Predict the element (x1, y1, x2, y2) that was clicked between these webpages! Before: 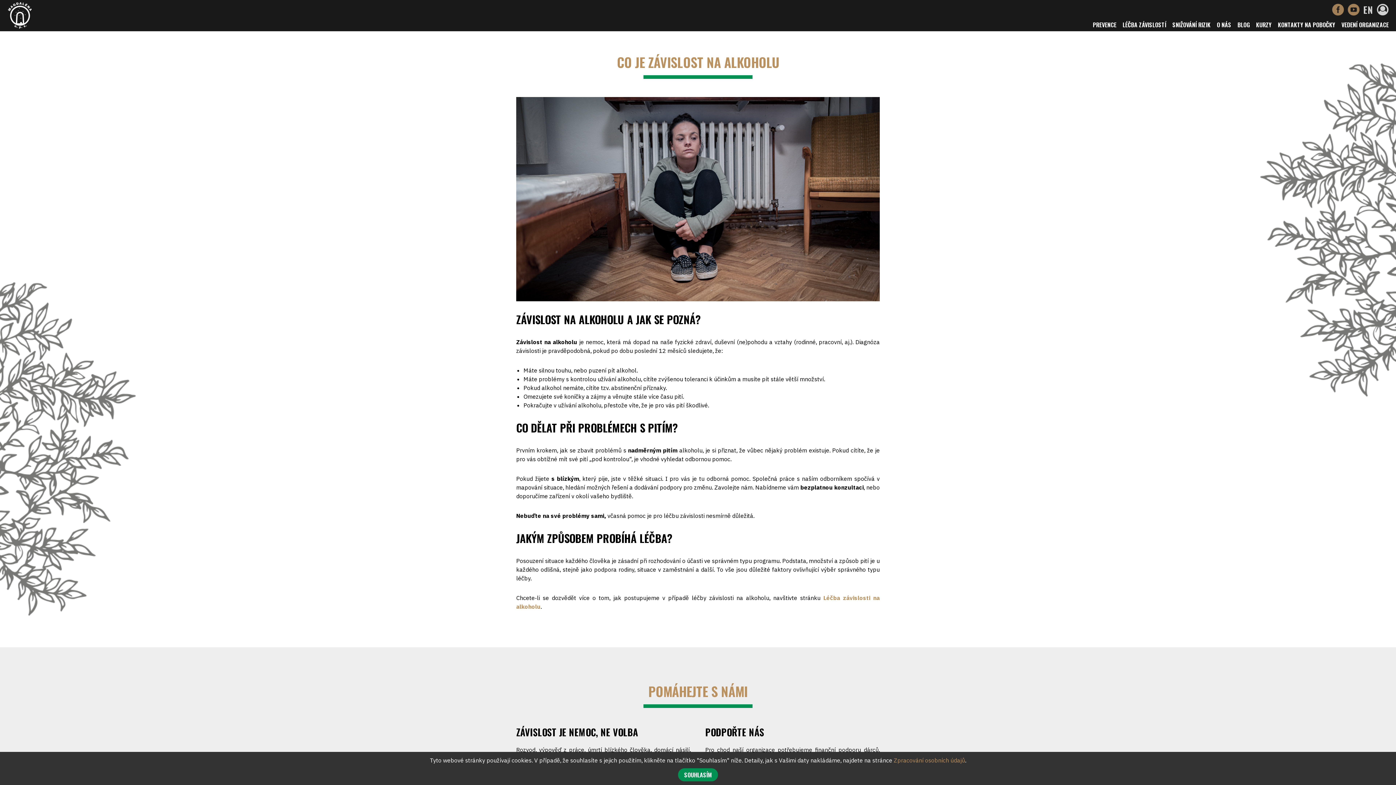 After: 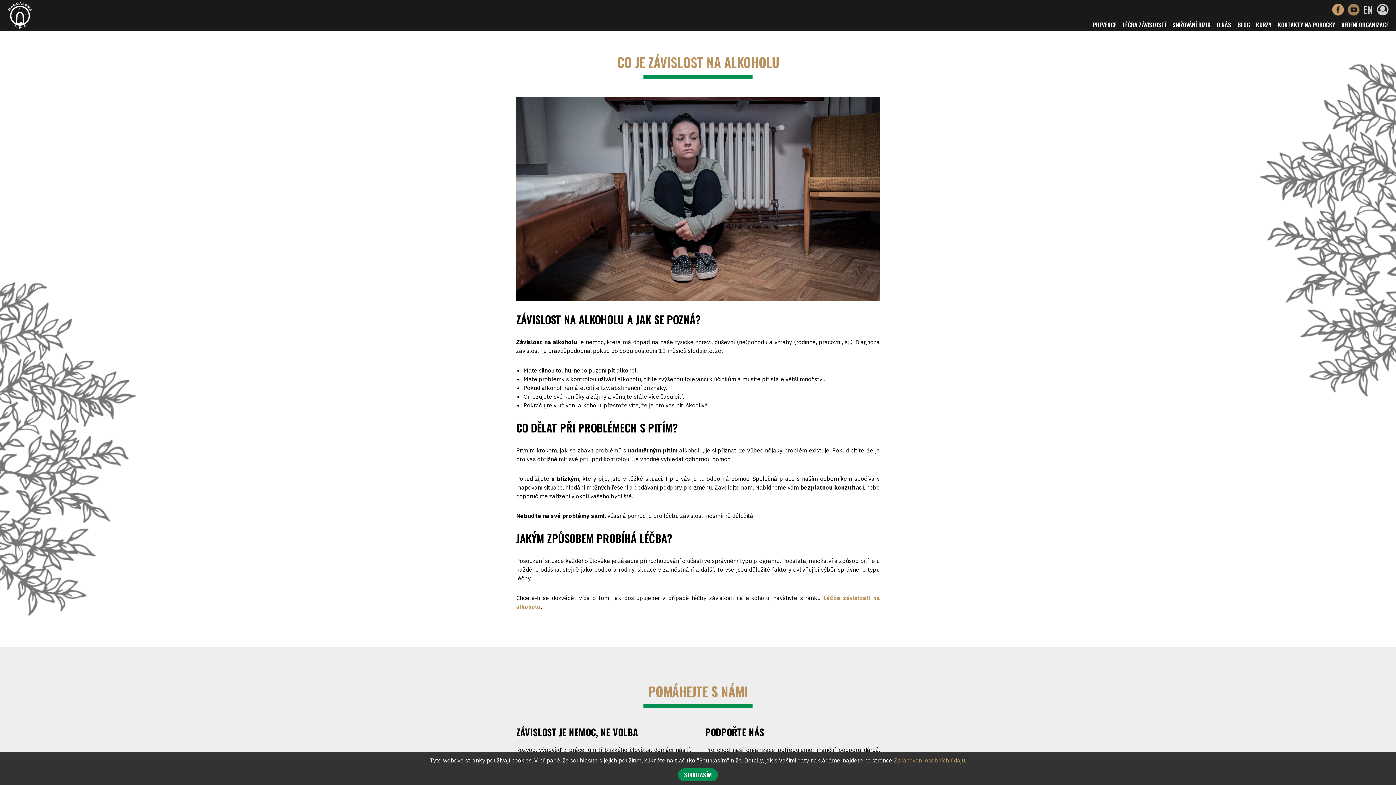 Action: bbox: (1332, 3, 1344, 15)